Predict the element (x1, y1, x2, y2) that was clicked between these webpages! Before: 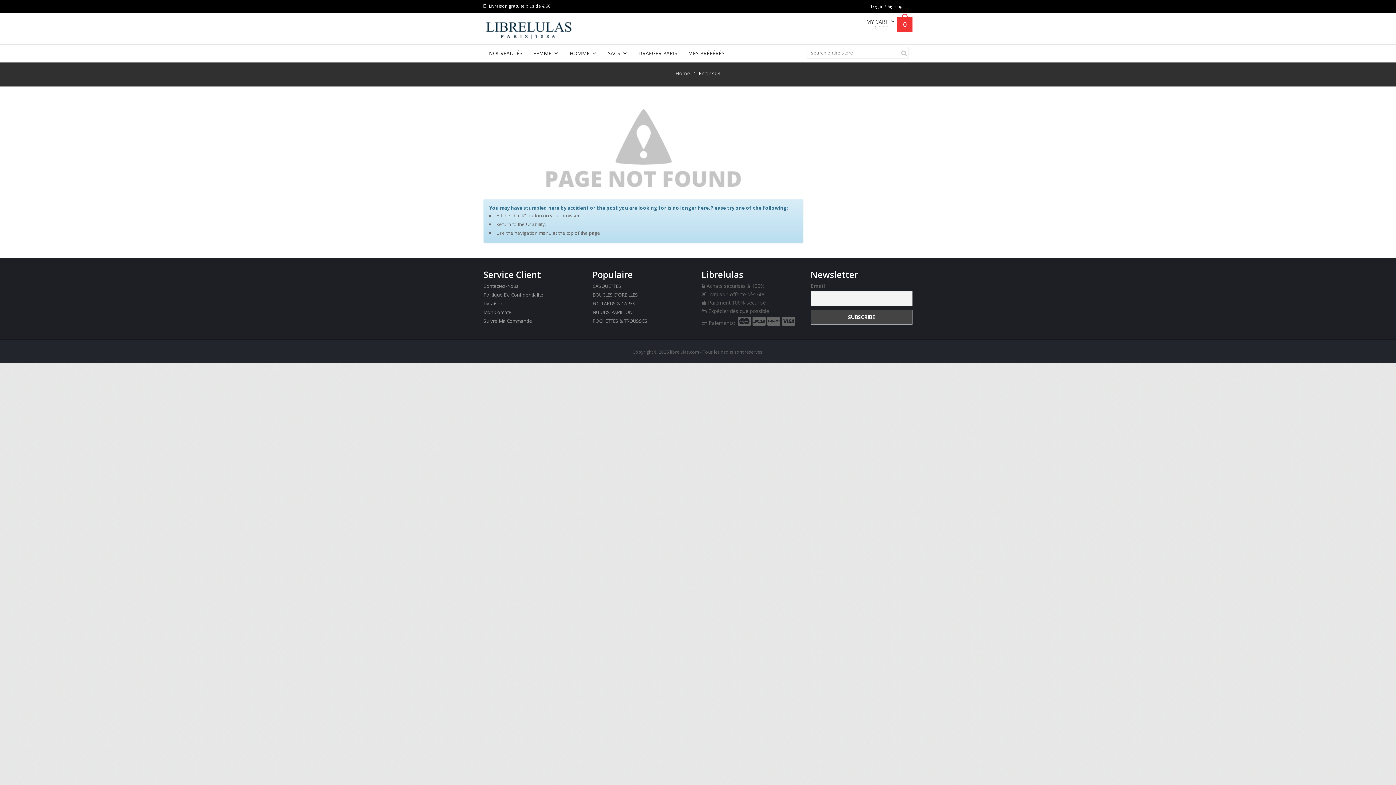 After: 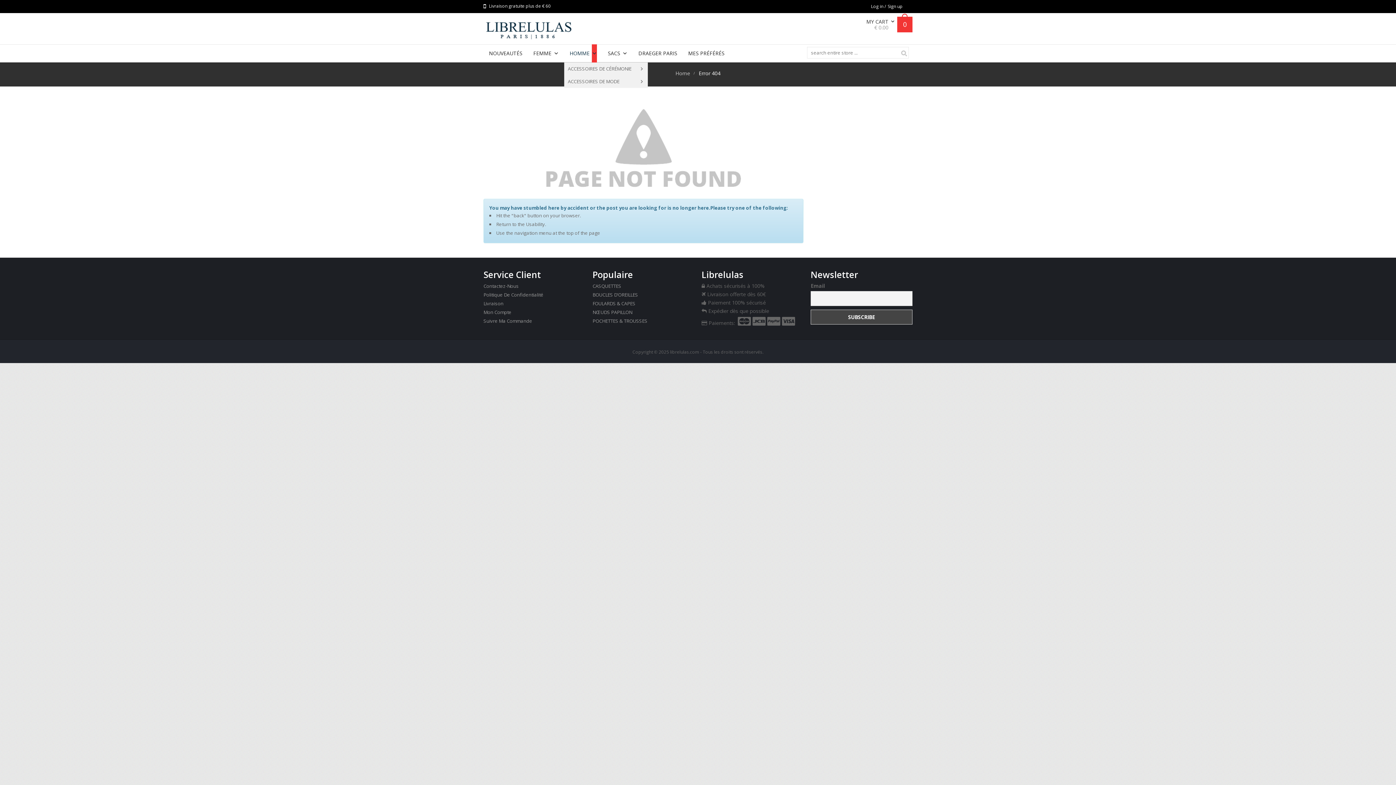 Action: bbox: (564, 44, 602, 62) label: HOMME